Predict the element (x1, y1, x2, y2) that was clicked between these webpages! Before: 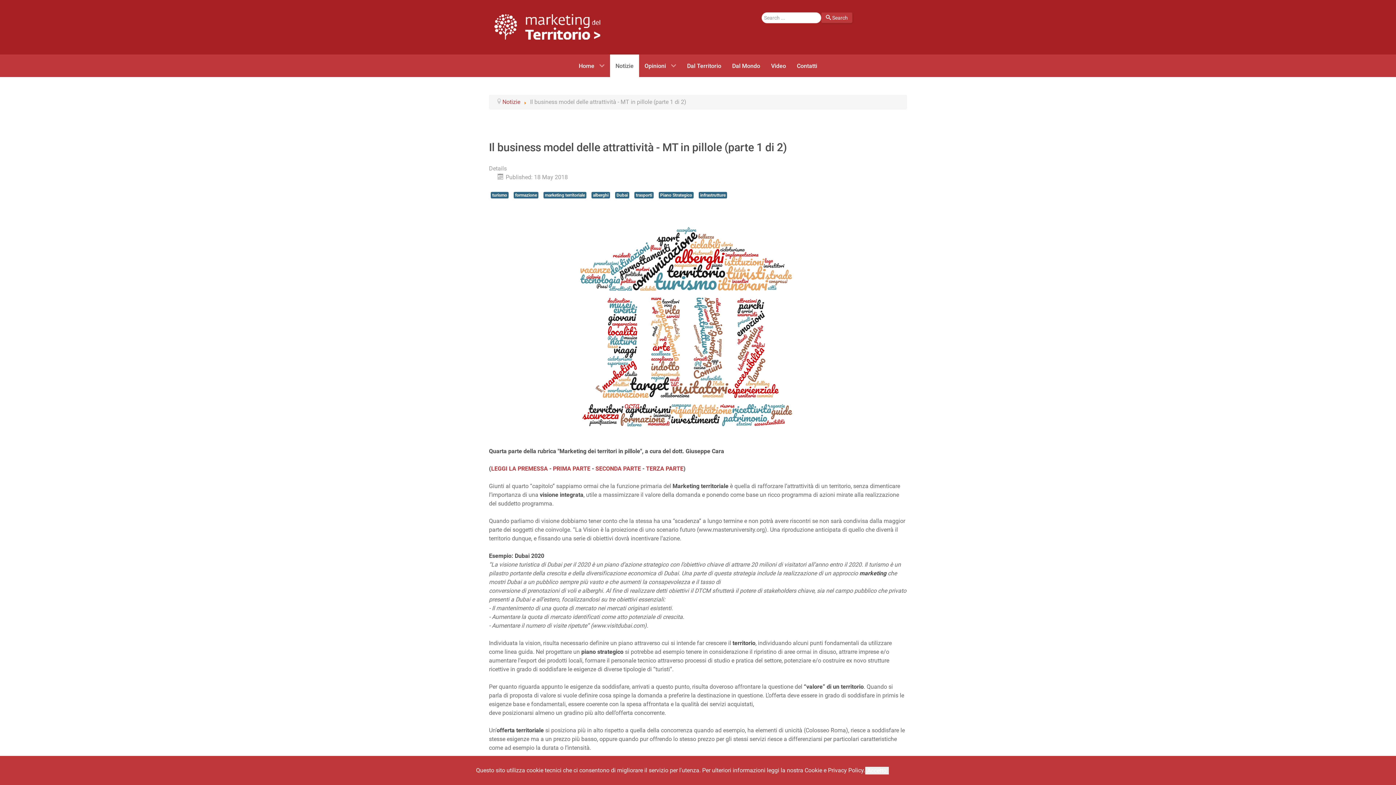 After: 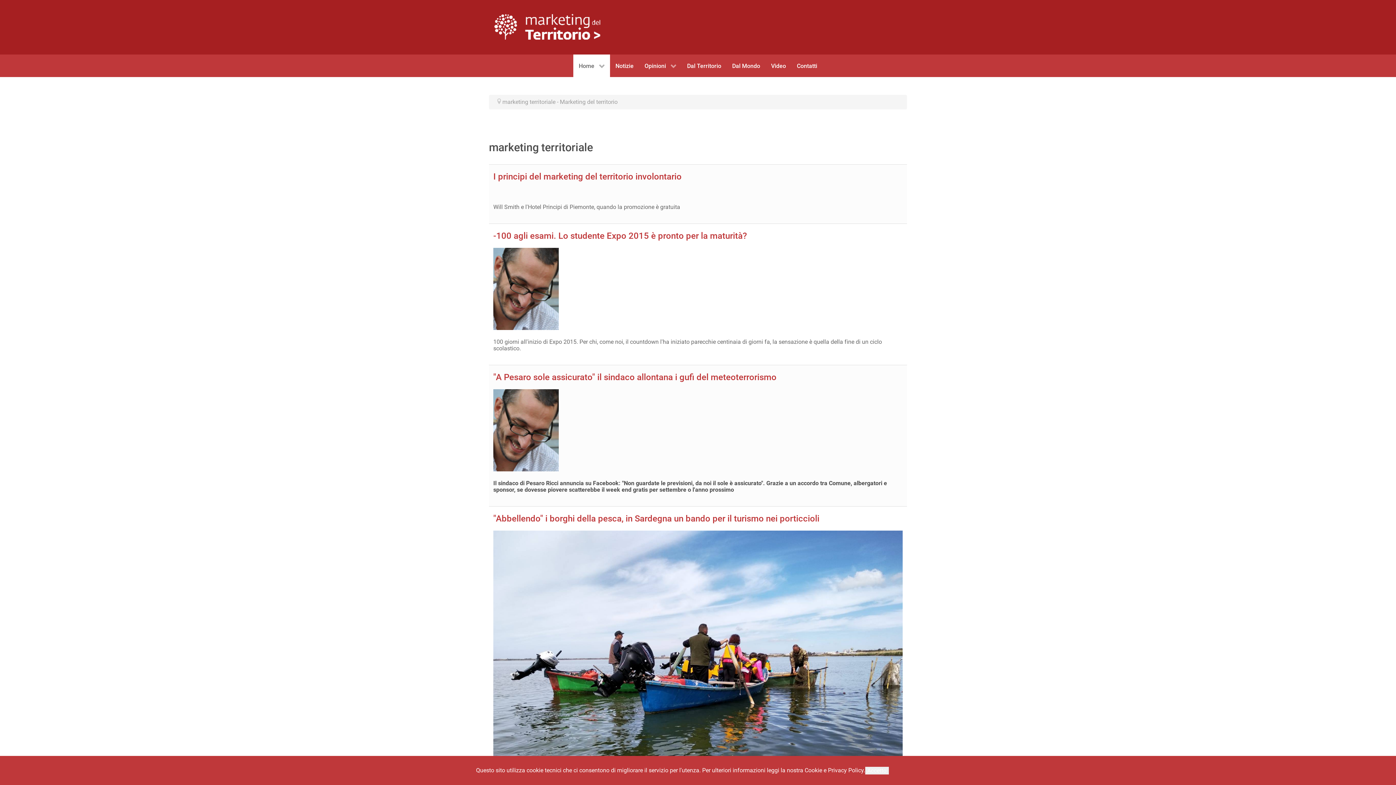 Action: bbox: (543, 192, 586, 198) label: marketing territoriale